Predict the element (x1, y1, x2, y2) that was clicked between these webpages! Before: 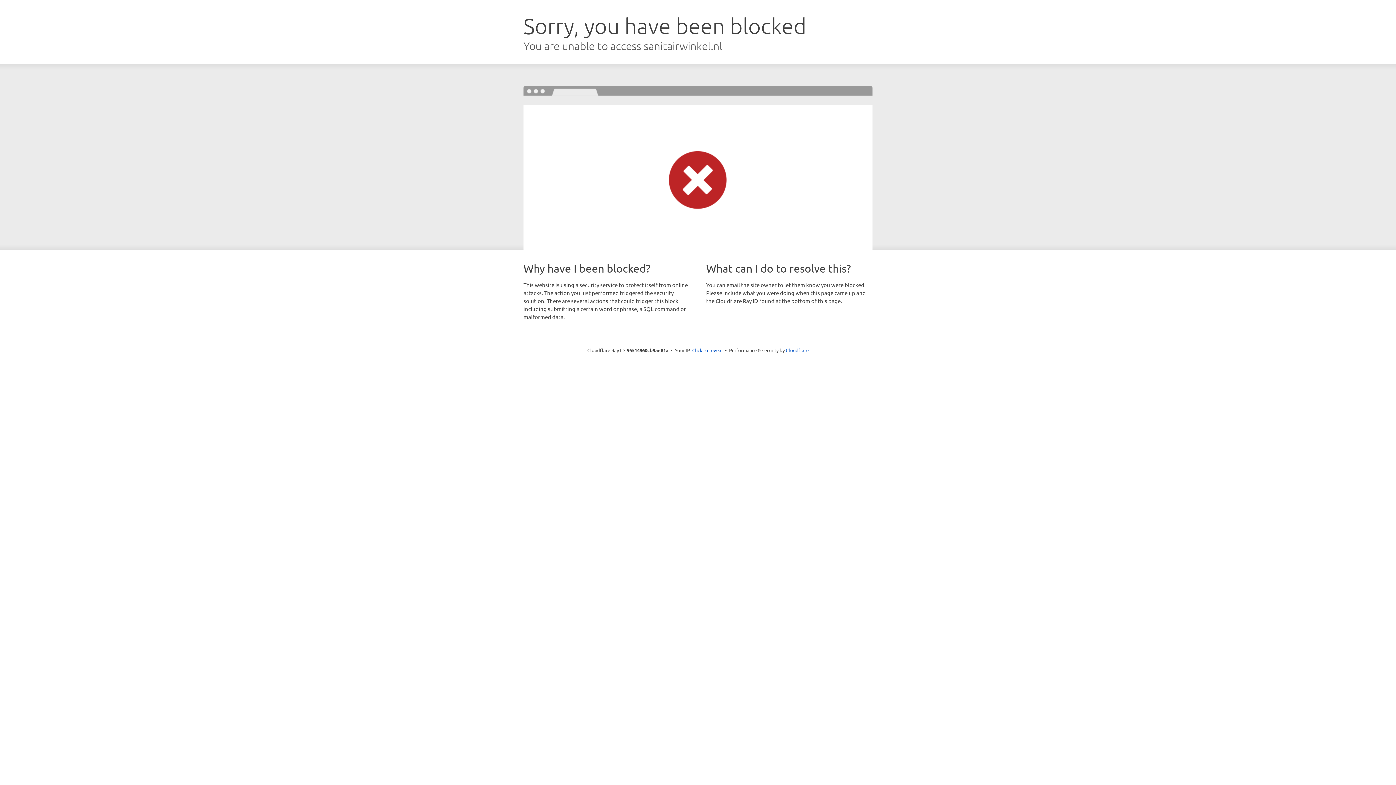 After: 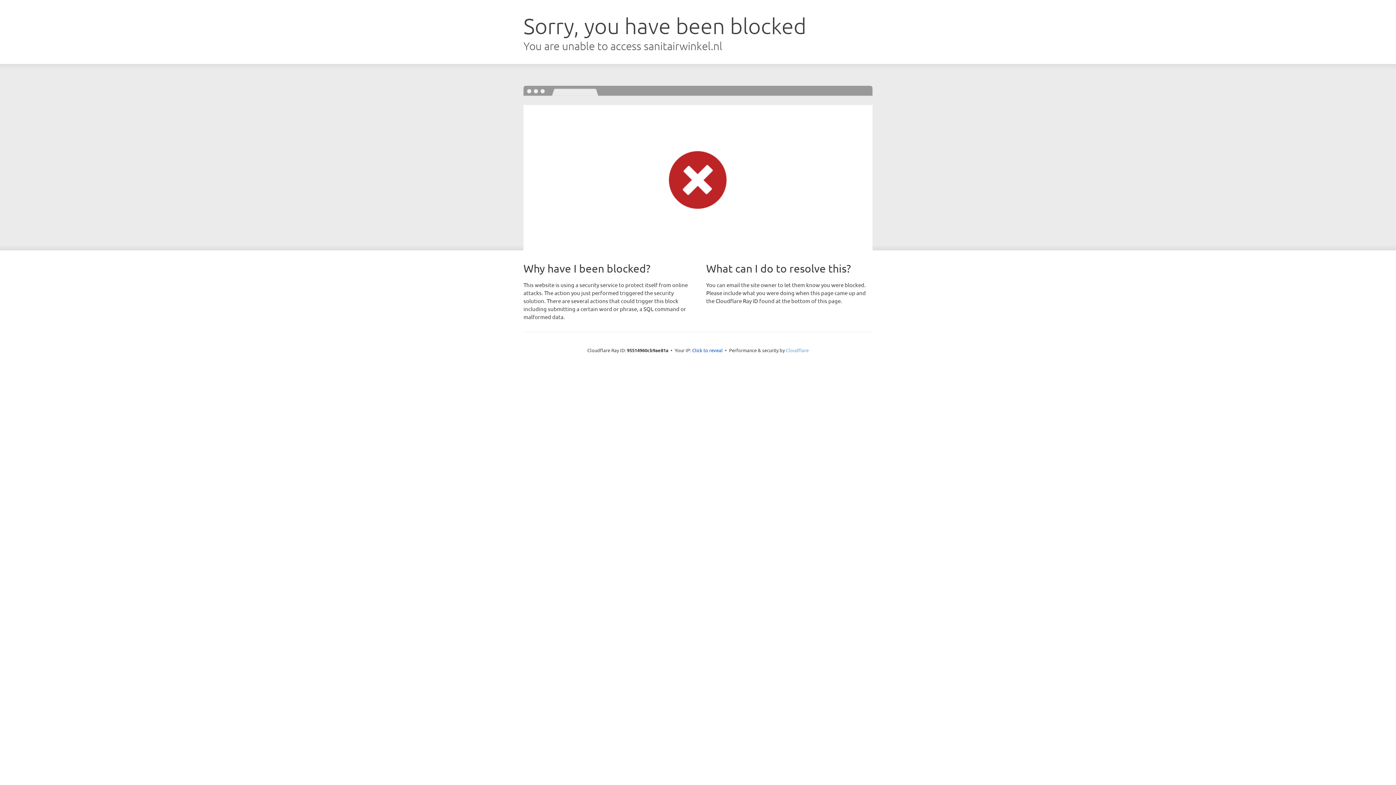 Action: bbox: (786, 347, 808, 353) label: Cloudflare